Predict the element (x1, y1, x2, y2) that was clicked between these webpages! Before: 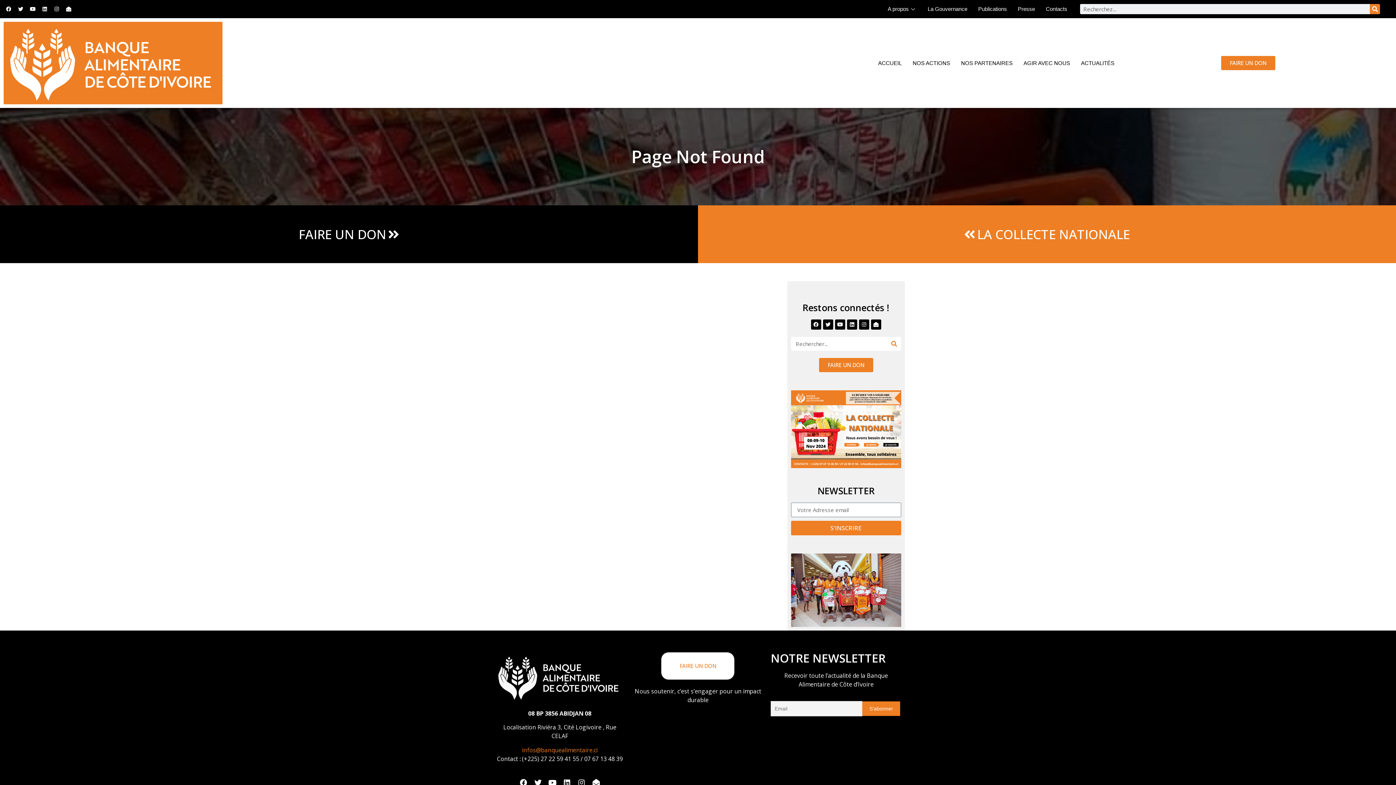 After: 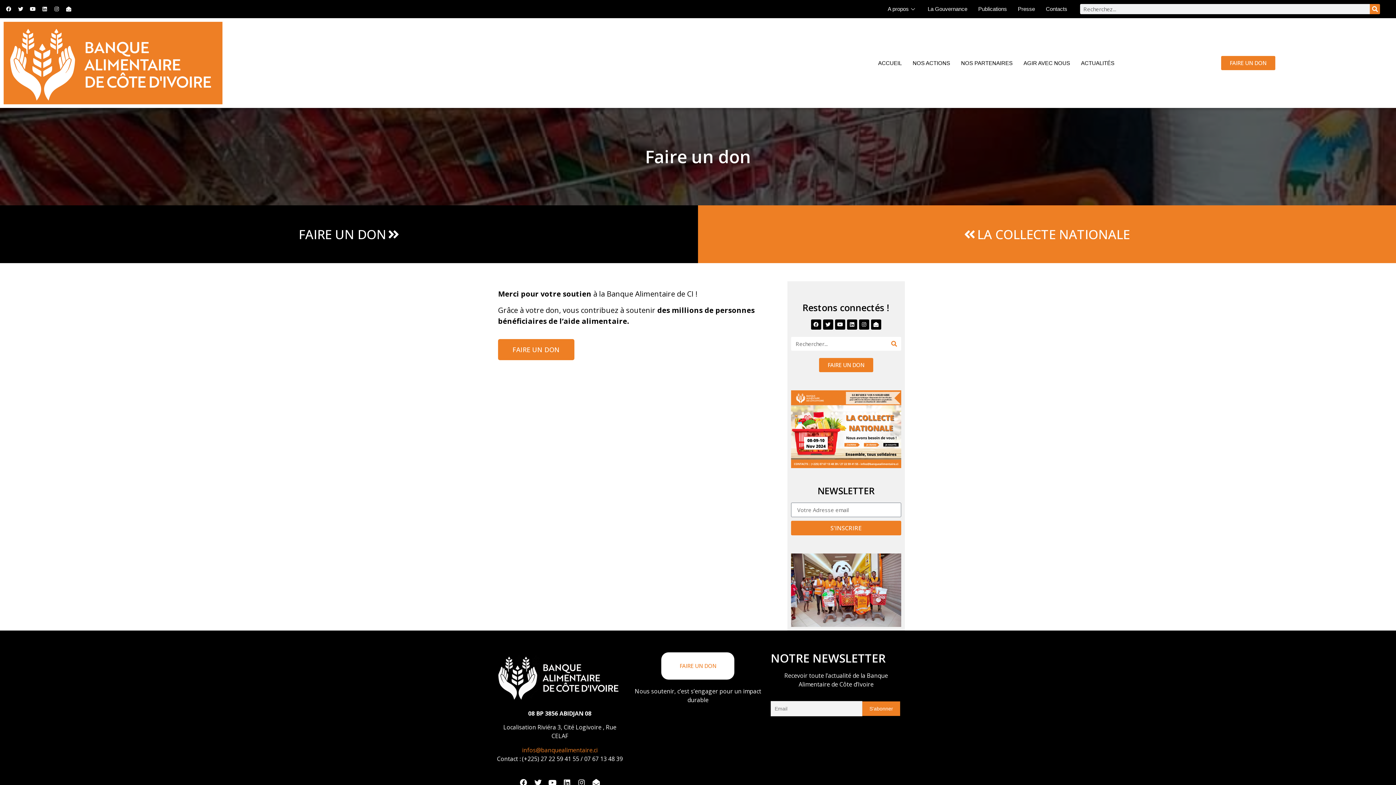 Action: bbox: (661, 652, 734, 679) label: FAIRE UN DON